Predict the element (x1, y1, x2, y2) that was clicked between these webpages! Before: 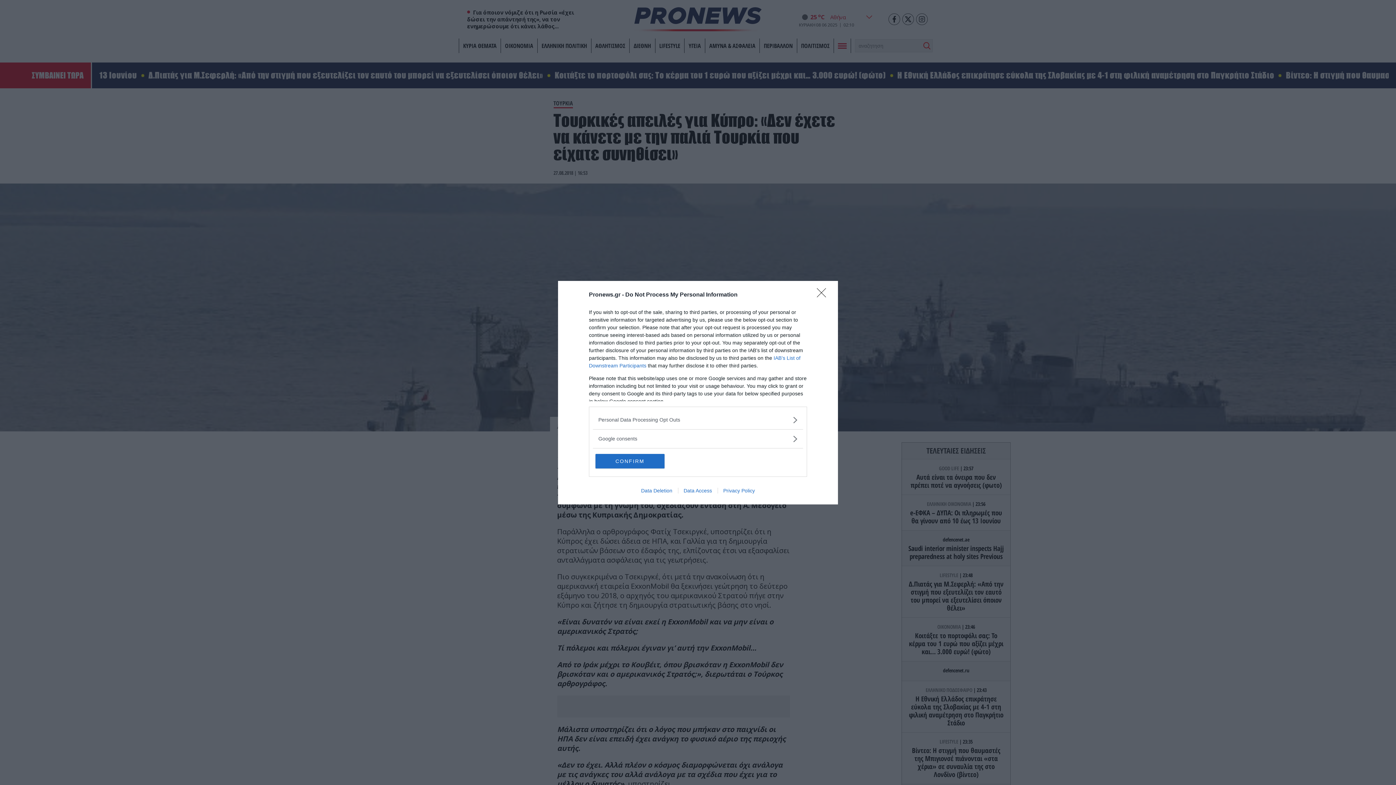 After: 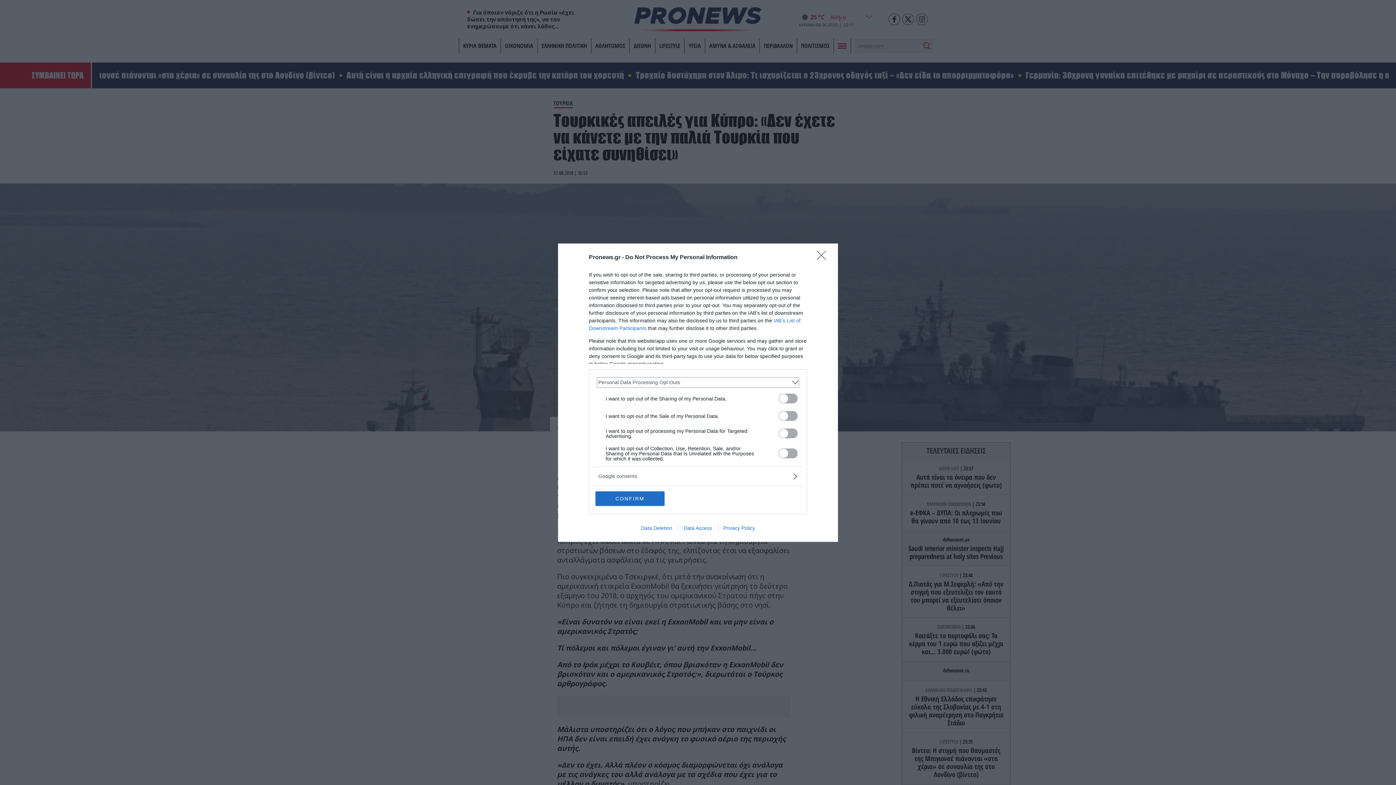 Action: bbox: (598, 416, 797, 423) label: Opt-Outs